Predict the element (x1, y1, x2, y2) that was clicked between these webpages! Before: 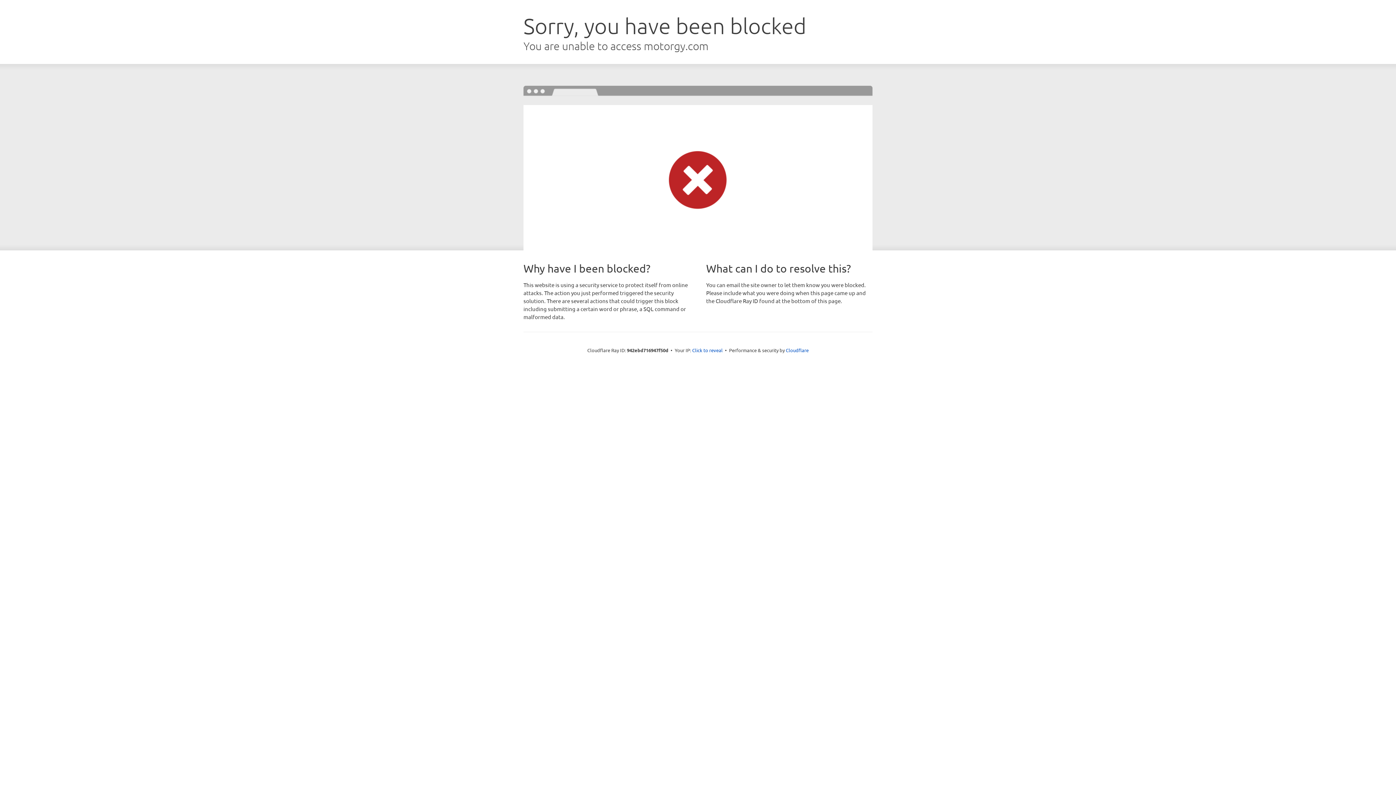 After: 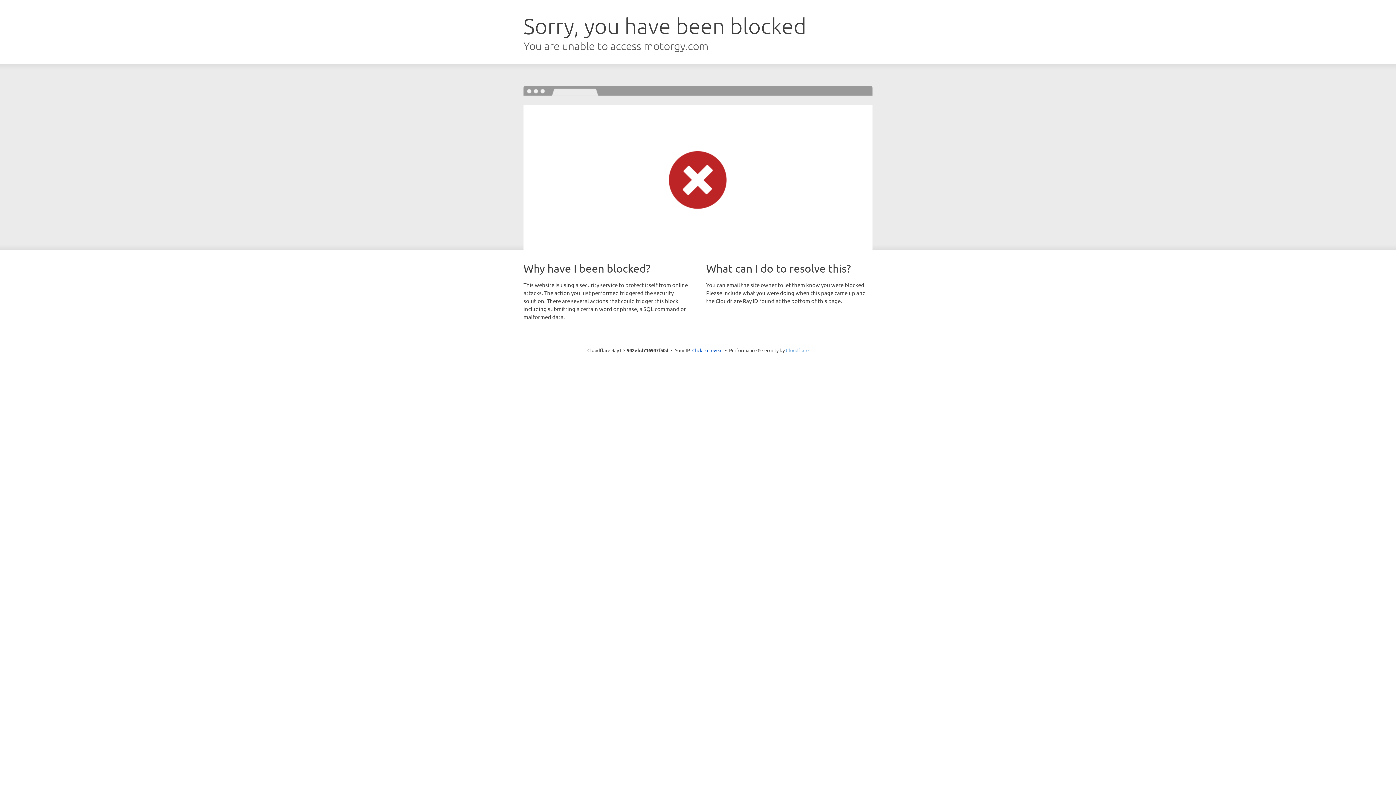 Action: label: Cloudflare bbox: (786, 347, 808, 353)